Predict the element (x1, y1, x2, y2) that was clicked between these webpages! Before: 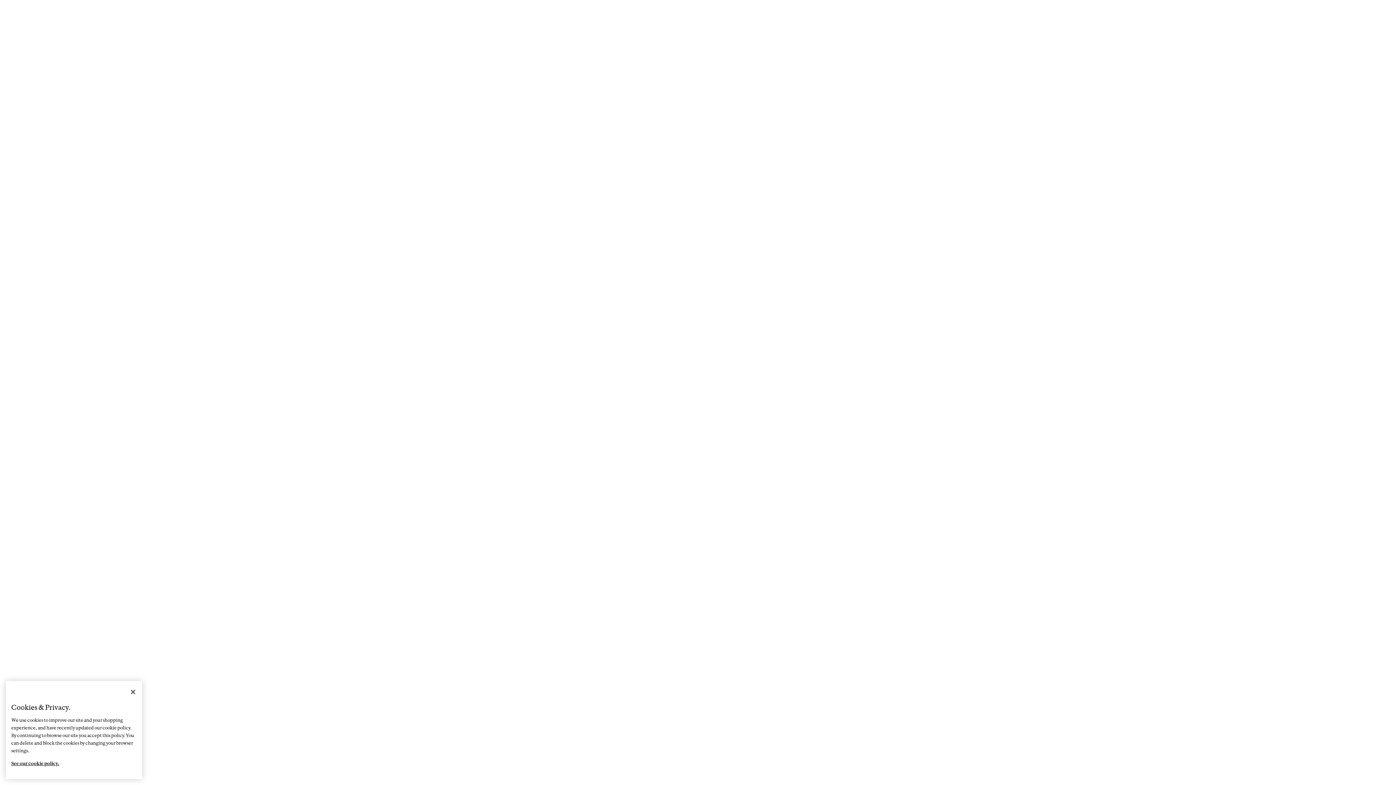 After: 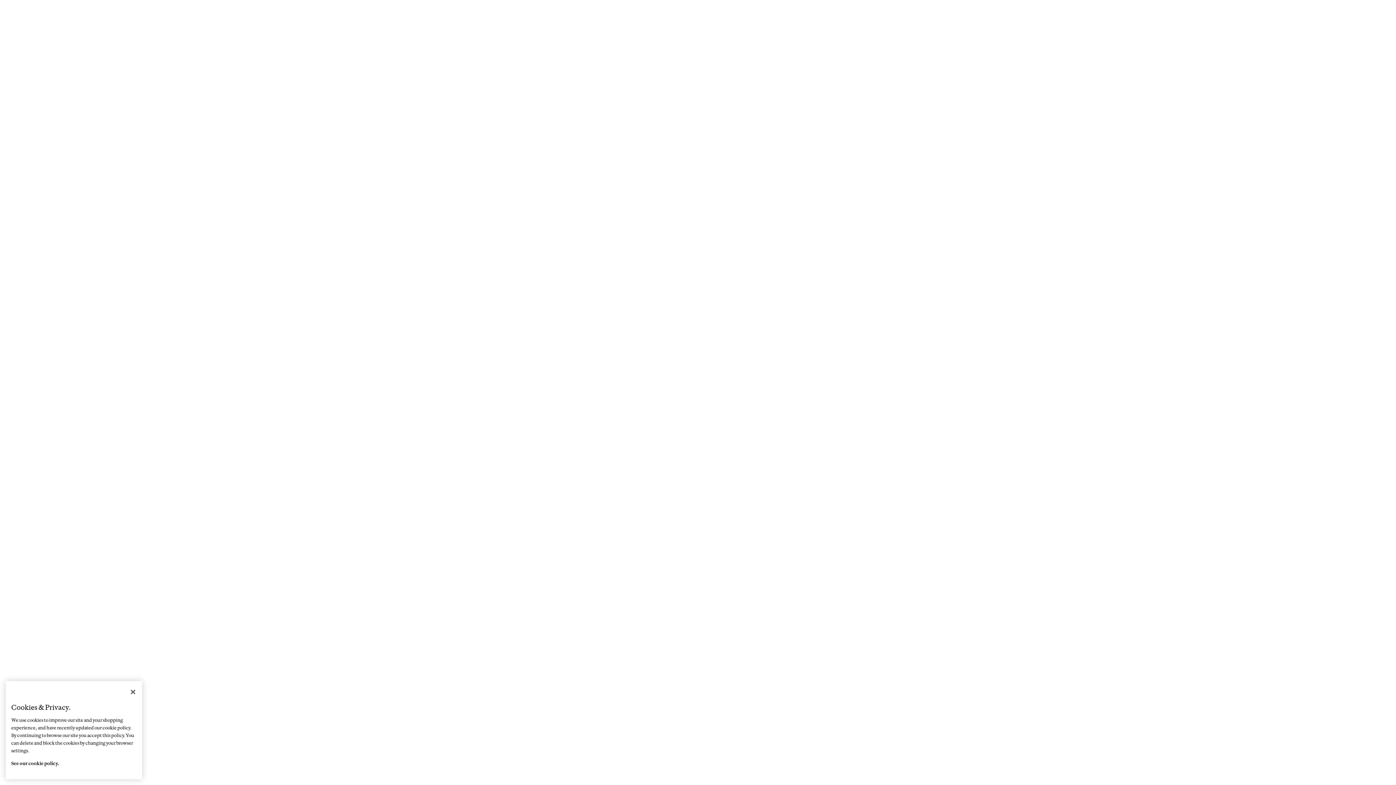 Action: label: More information about your privacy, opens in a new tab bbox: (11, 754, 59, 766)